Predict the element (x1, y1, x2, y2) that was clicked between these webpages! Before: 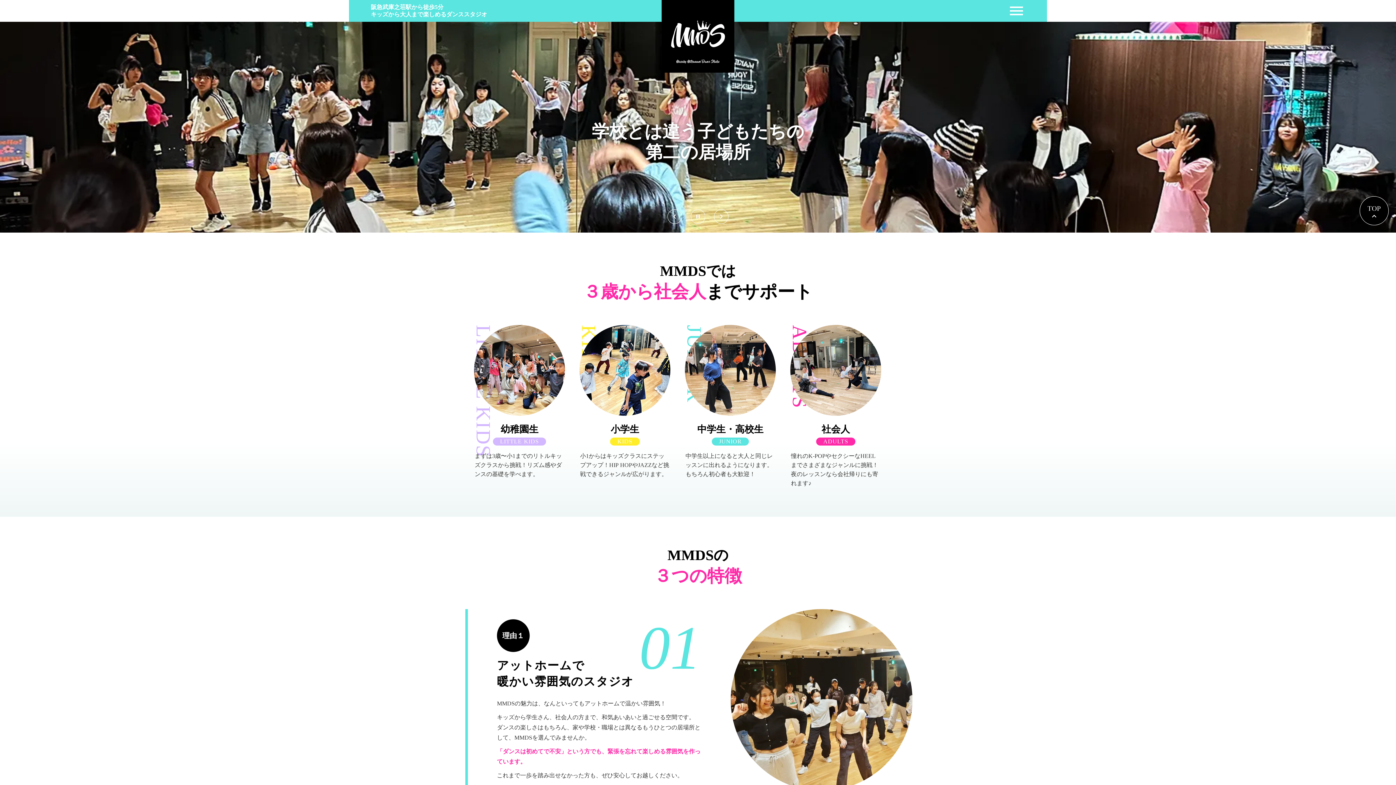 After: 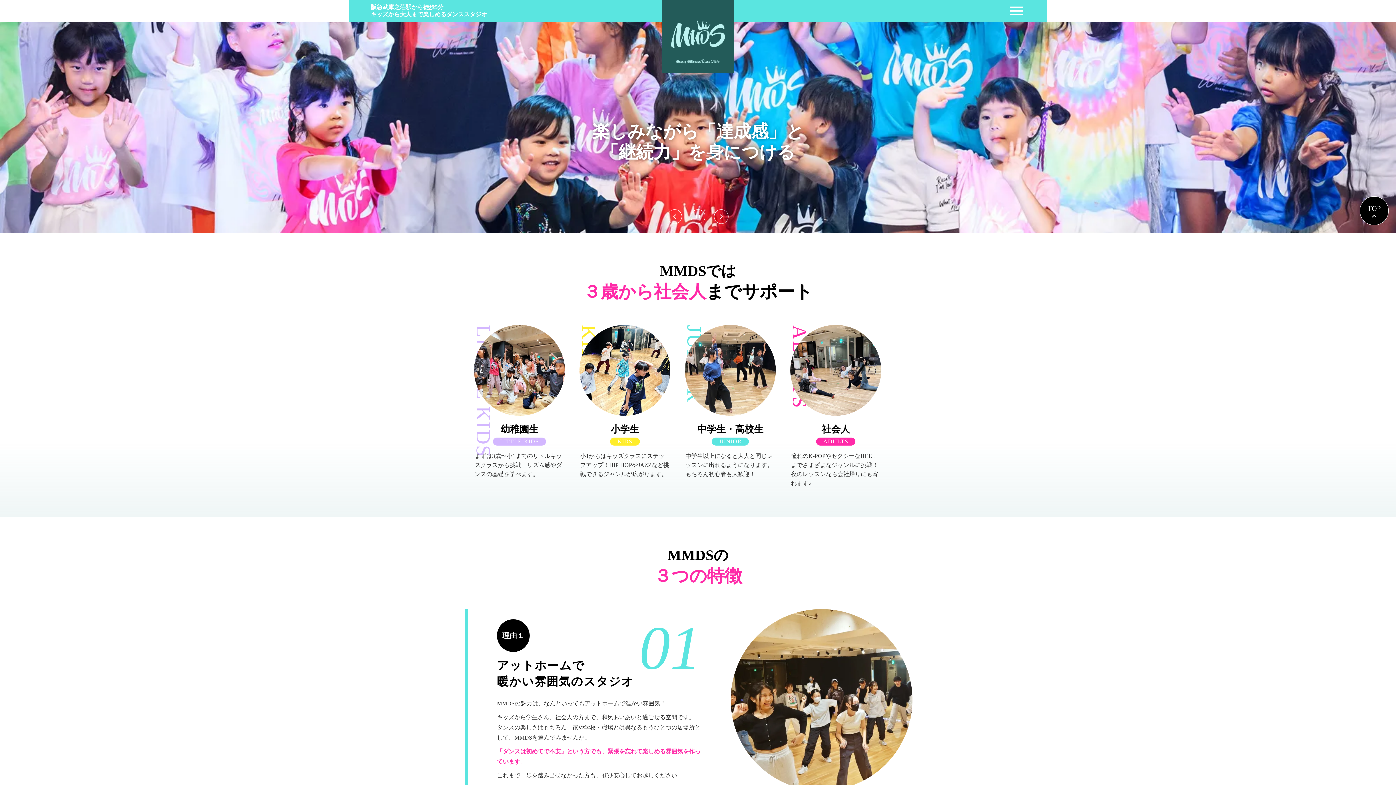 Action: bbox: (661, 0, 734, 72)